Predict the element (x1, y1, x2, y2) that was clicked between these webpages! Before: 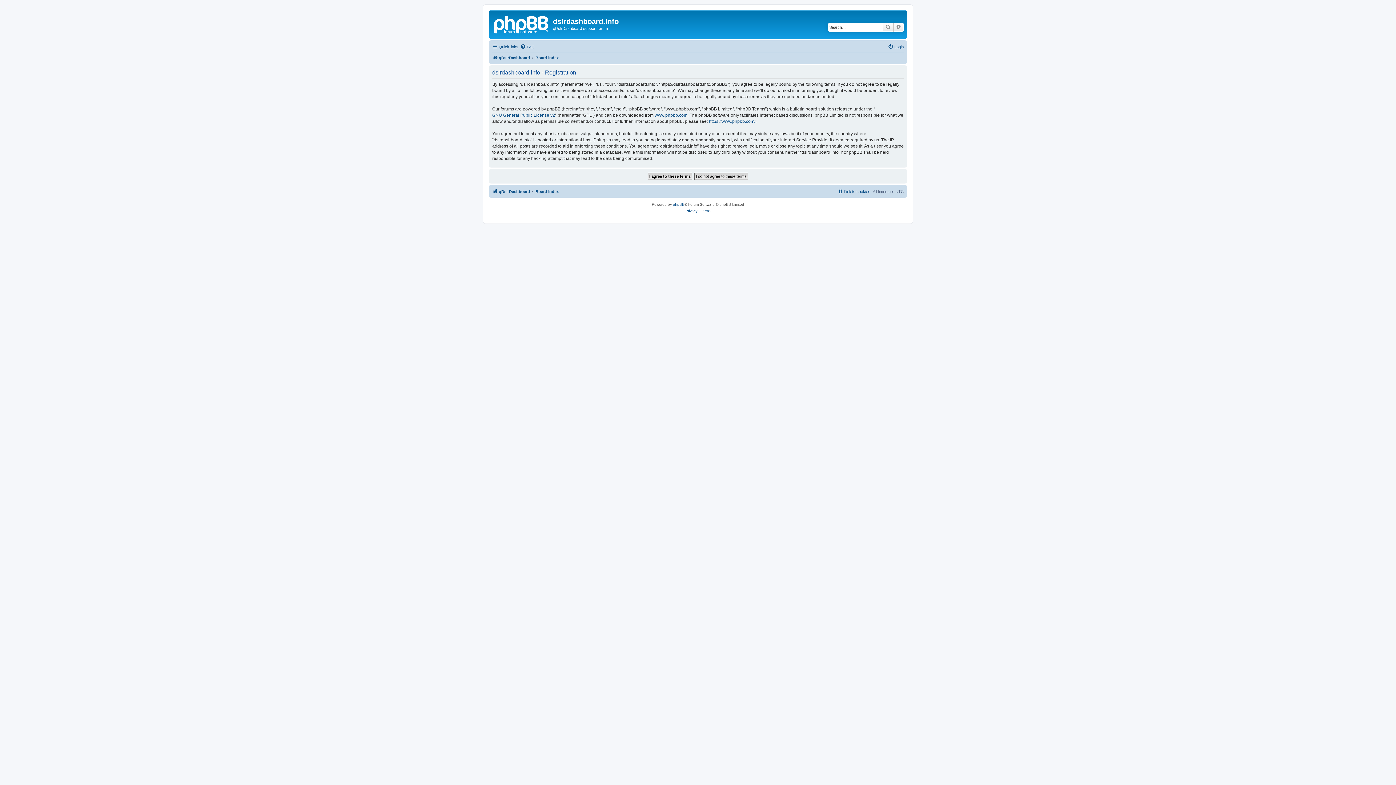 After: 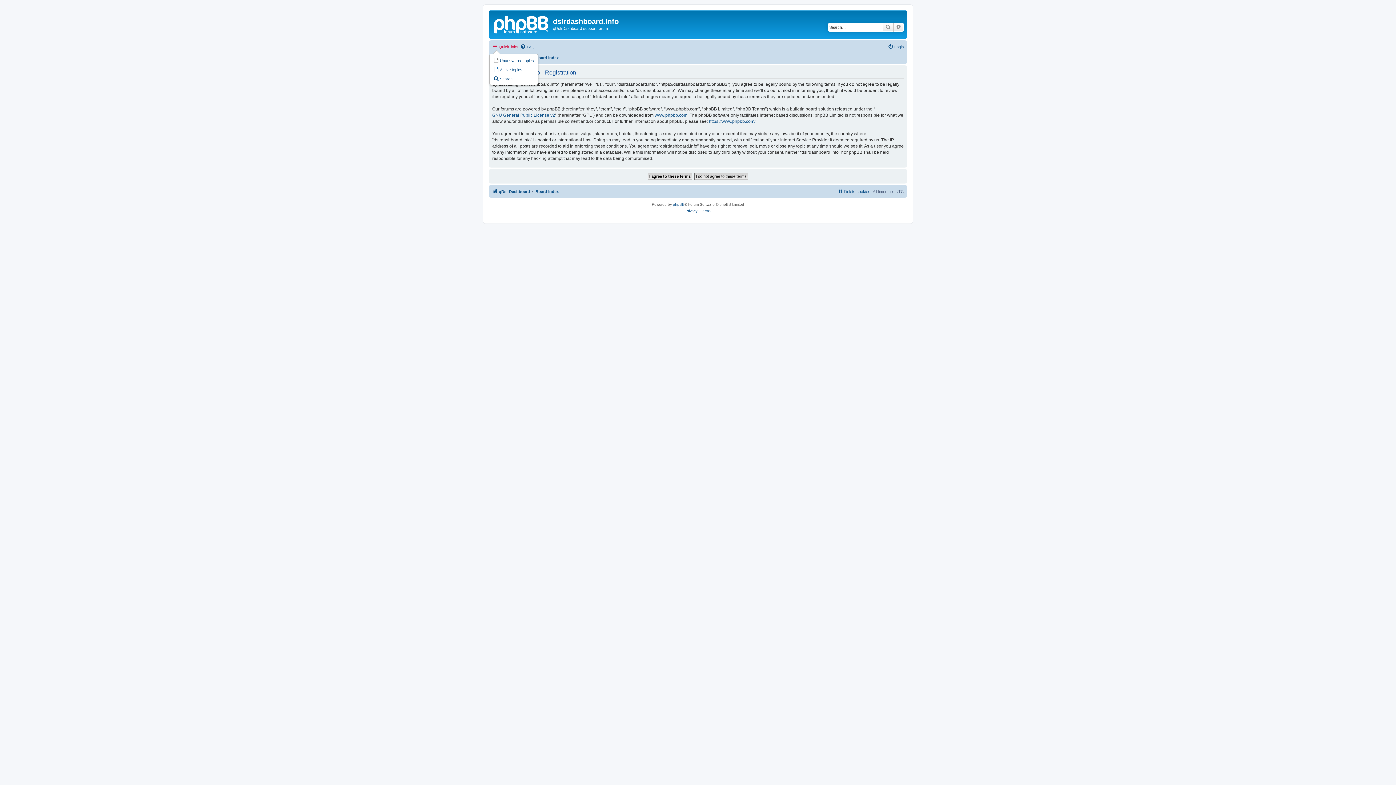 Action: label: Quick links bbox: (492, 42, 518, 51)